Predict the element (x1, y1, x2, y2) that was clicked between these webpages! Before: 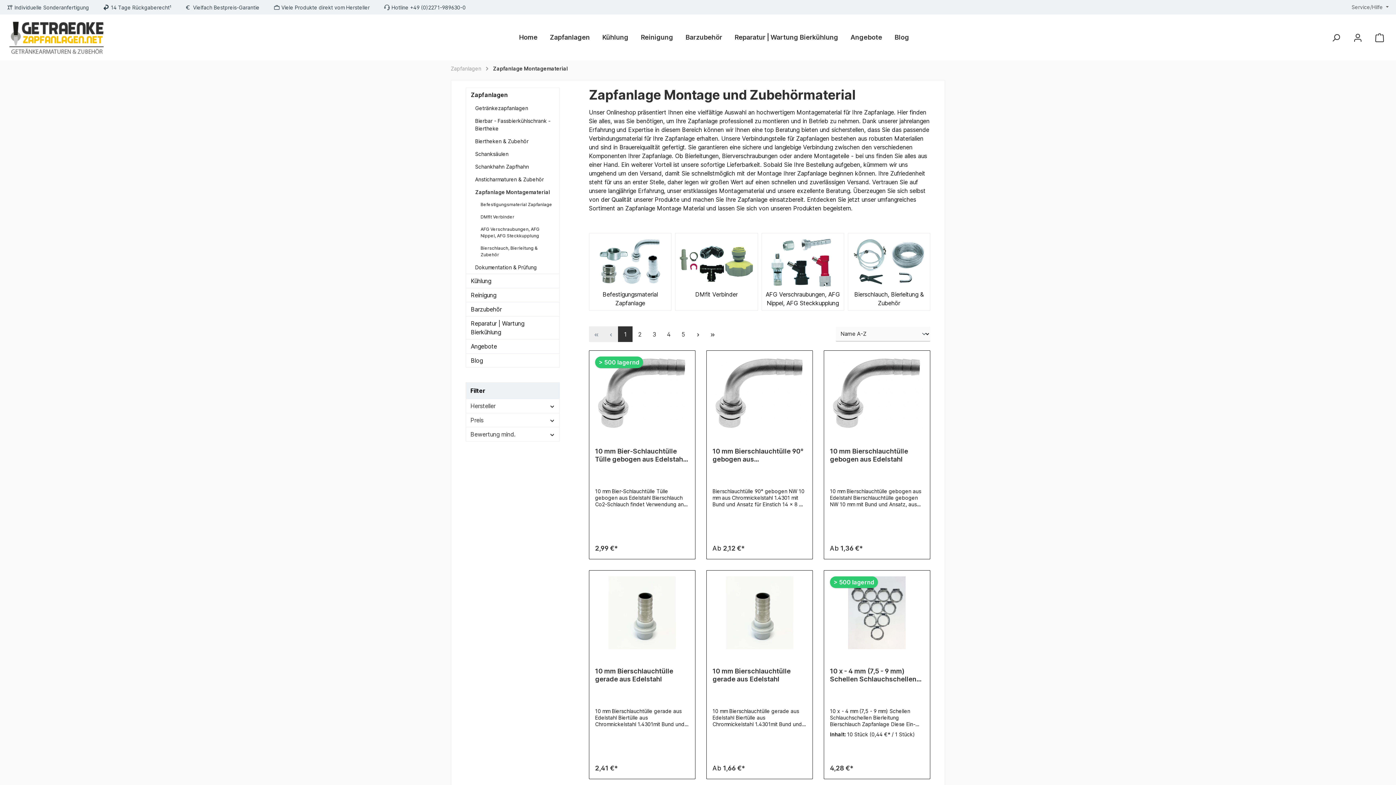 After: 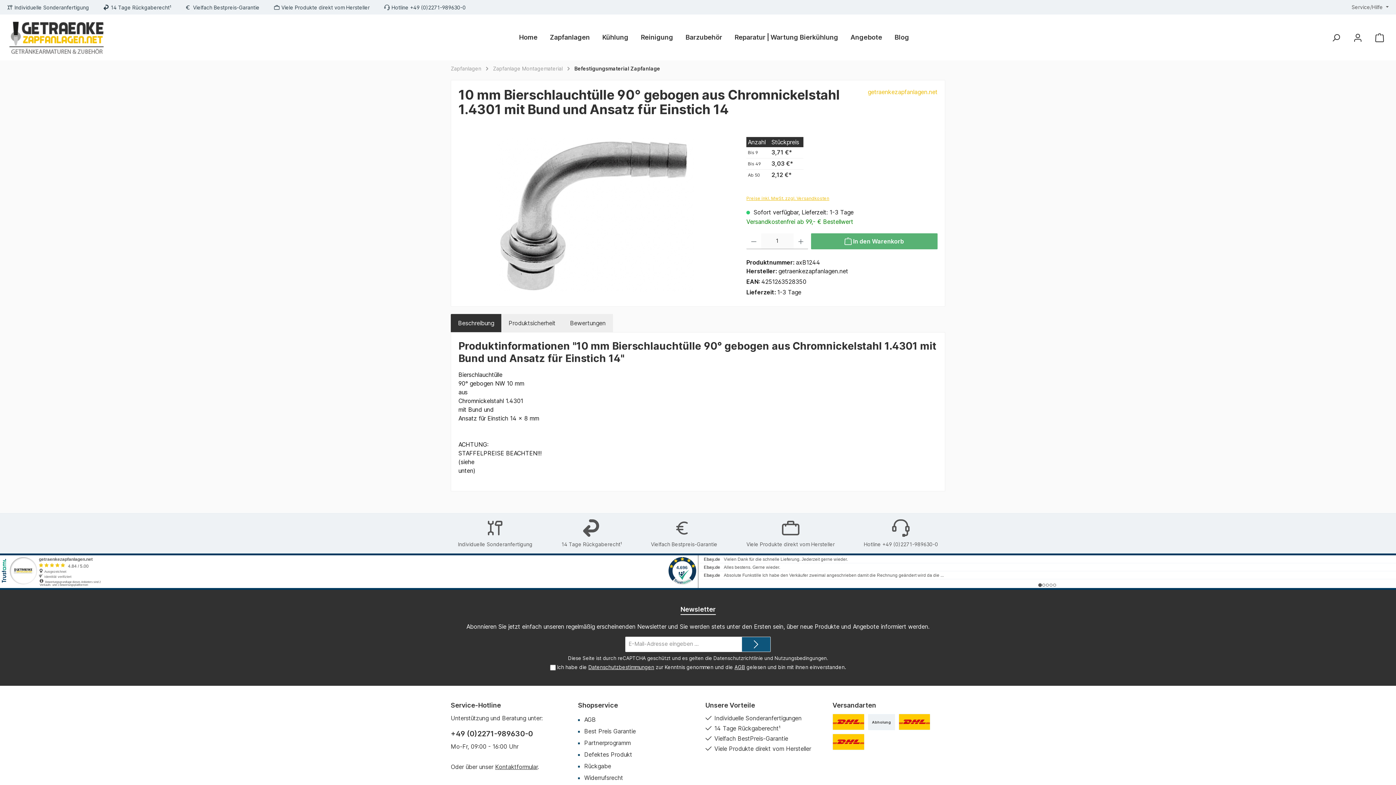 Action: bbox: (712, 356, 806, 429)